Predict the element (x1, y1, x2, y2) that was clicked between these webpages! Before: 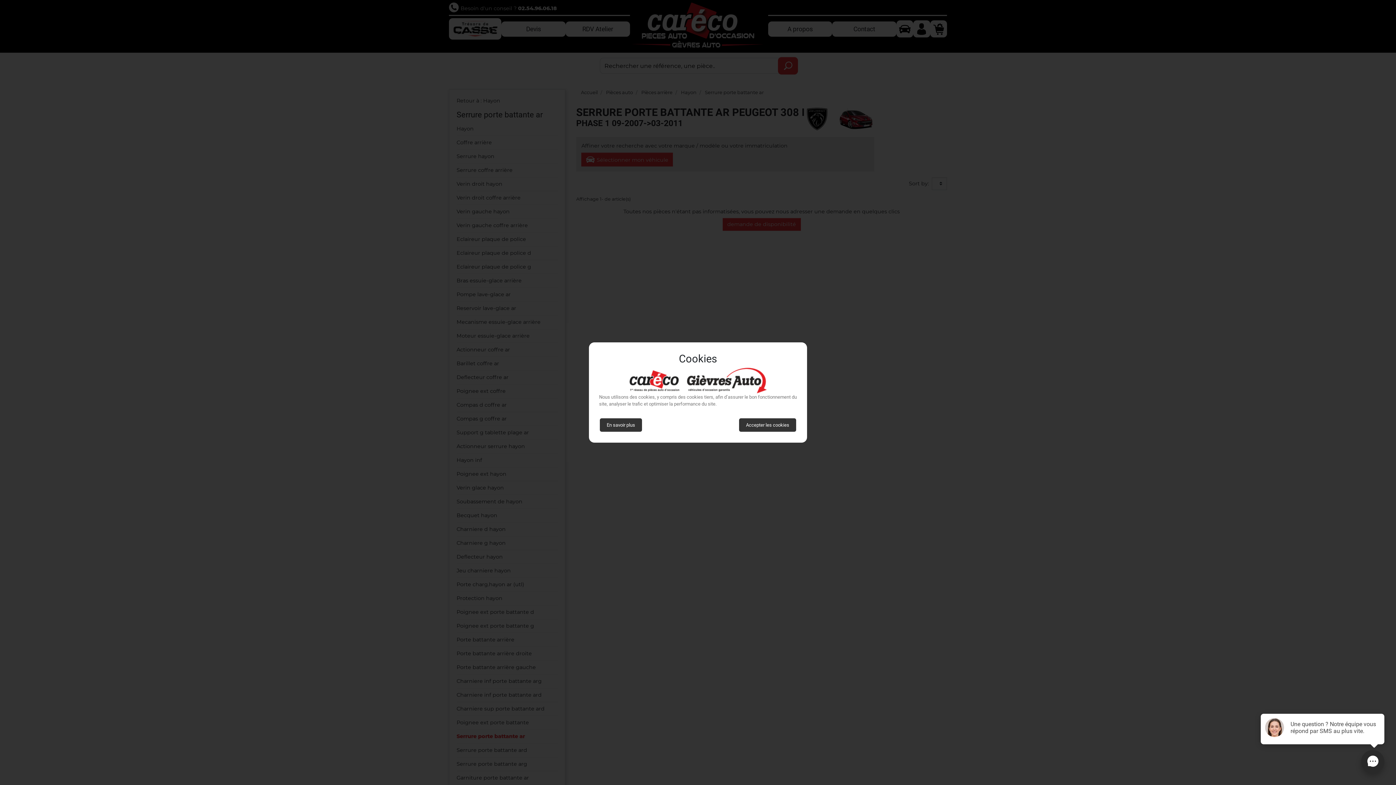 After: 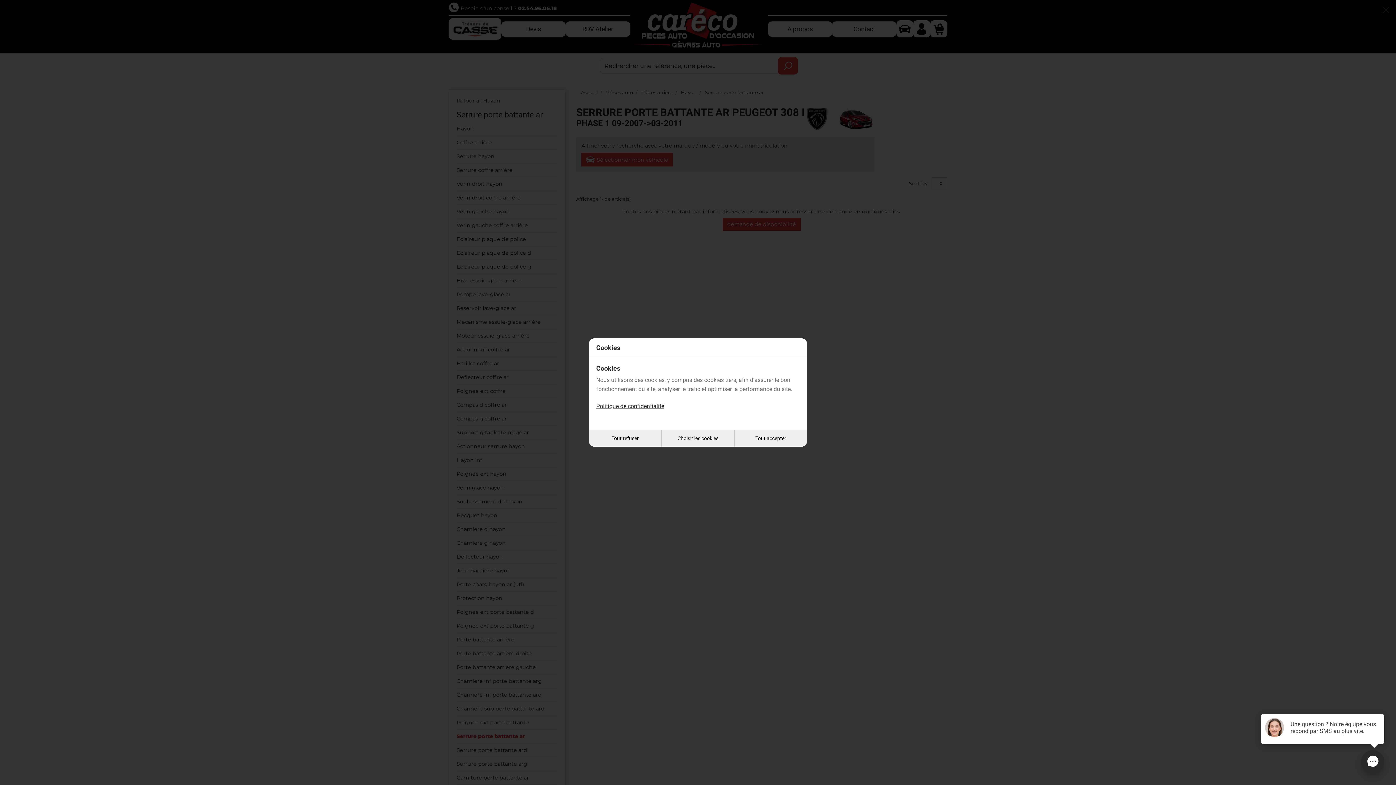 Action: label: En savoir plus bbox: (600, 418, 642, 432)